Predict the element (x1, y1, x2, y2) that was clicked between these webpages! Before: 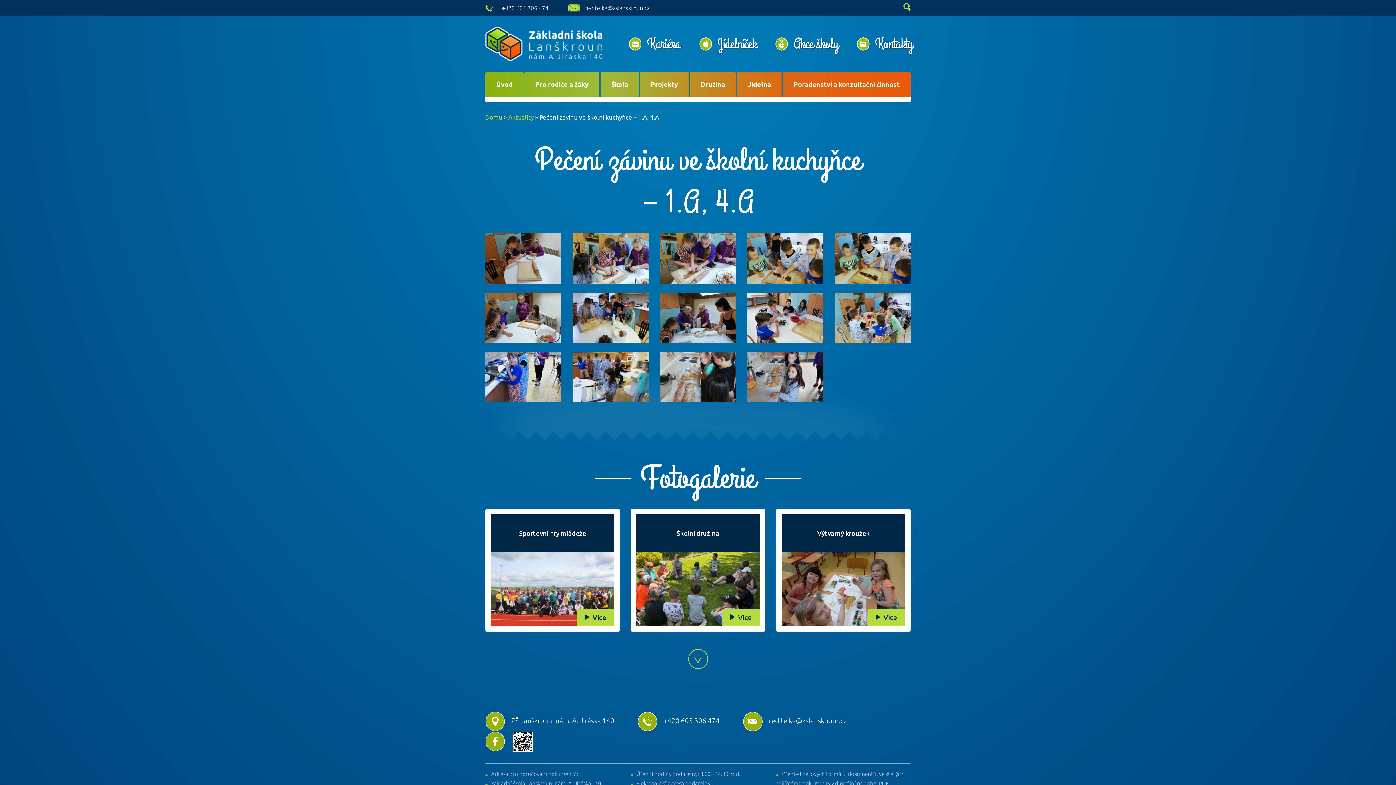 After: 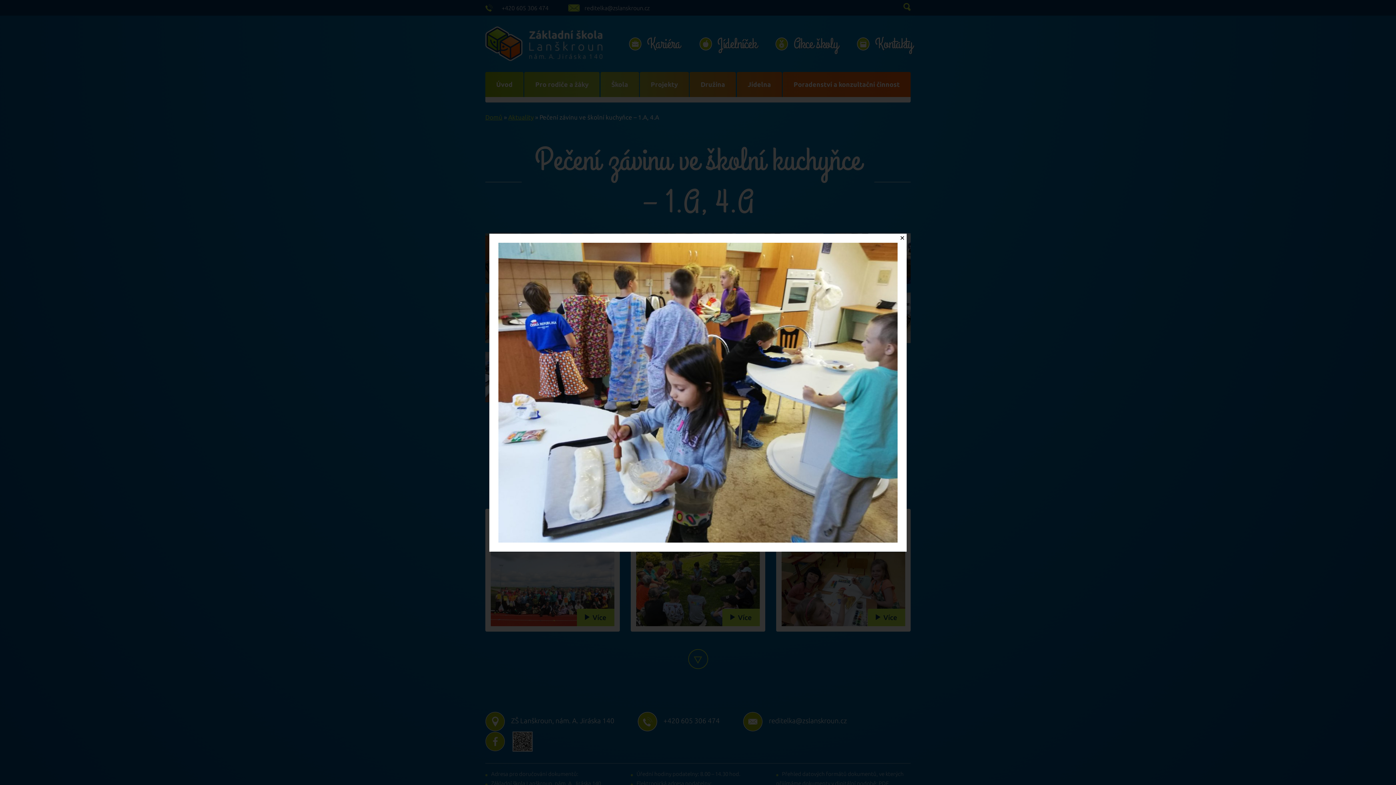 Action: bbox: (572, 351, 648, 402)